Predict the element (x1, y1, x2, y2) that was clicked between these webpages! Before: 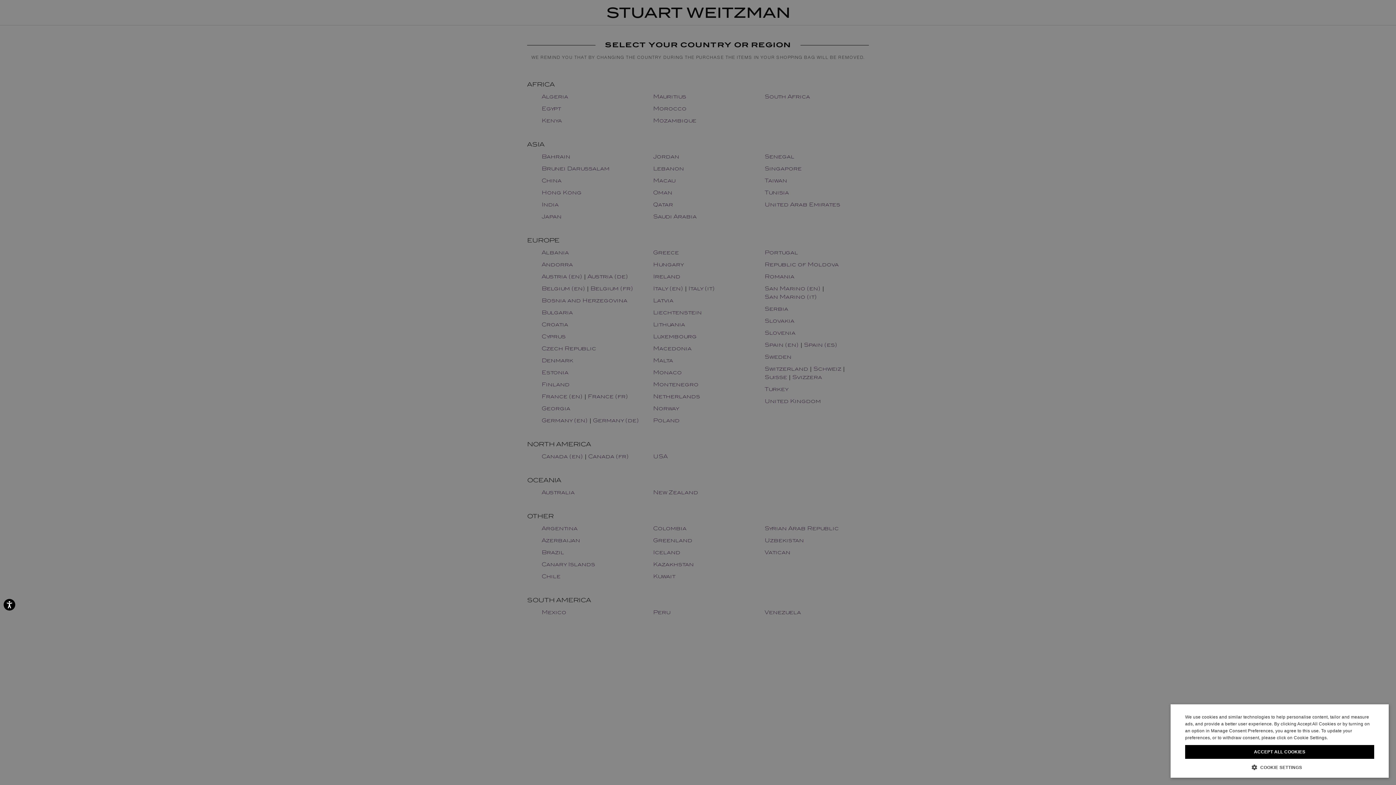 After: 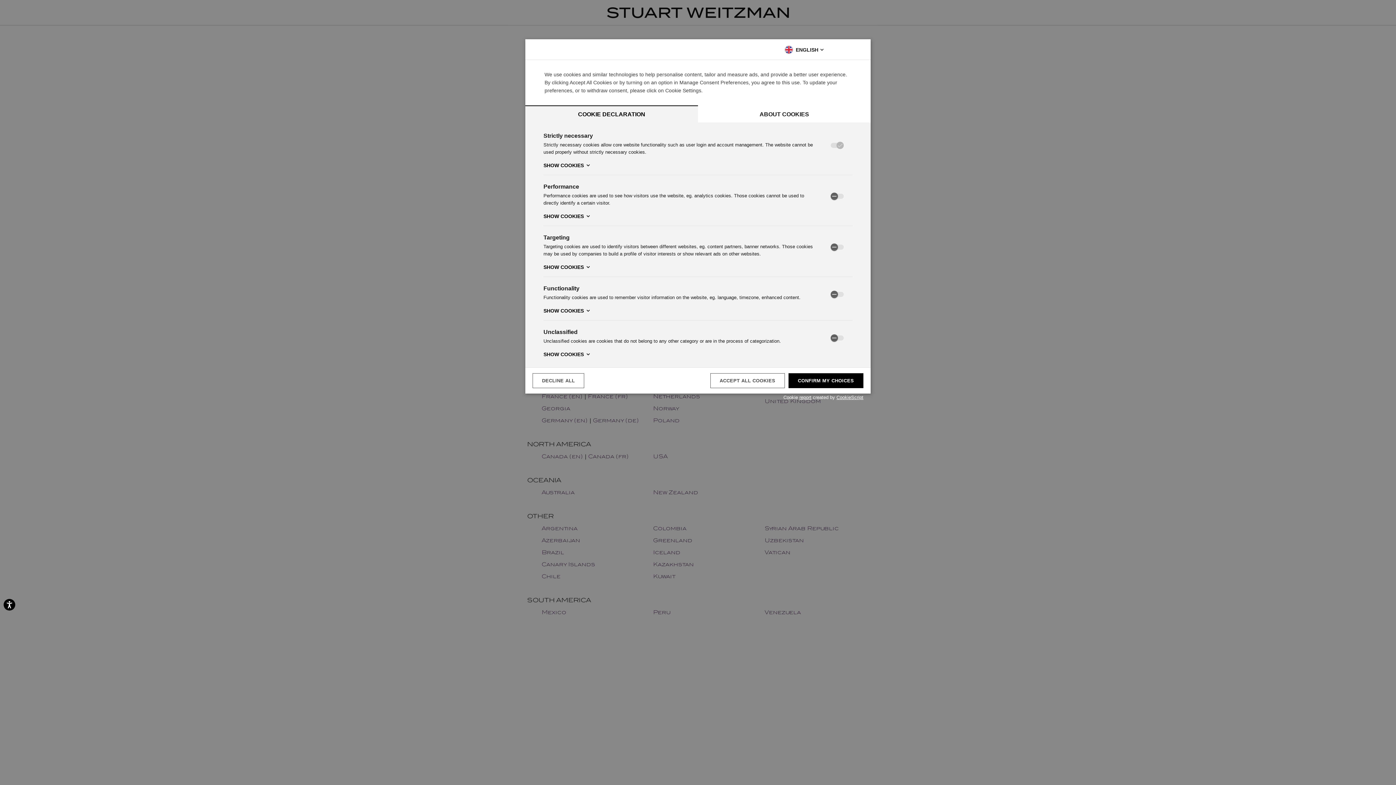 Action: bbox: (1185, 764, 1374, 770) label:  COOKIE SETTINGS